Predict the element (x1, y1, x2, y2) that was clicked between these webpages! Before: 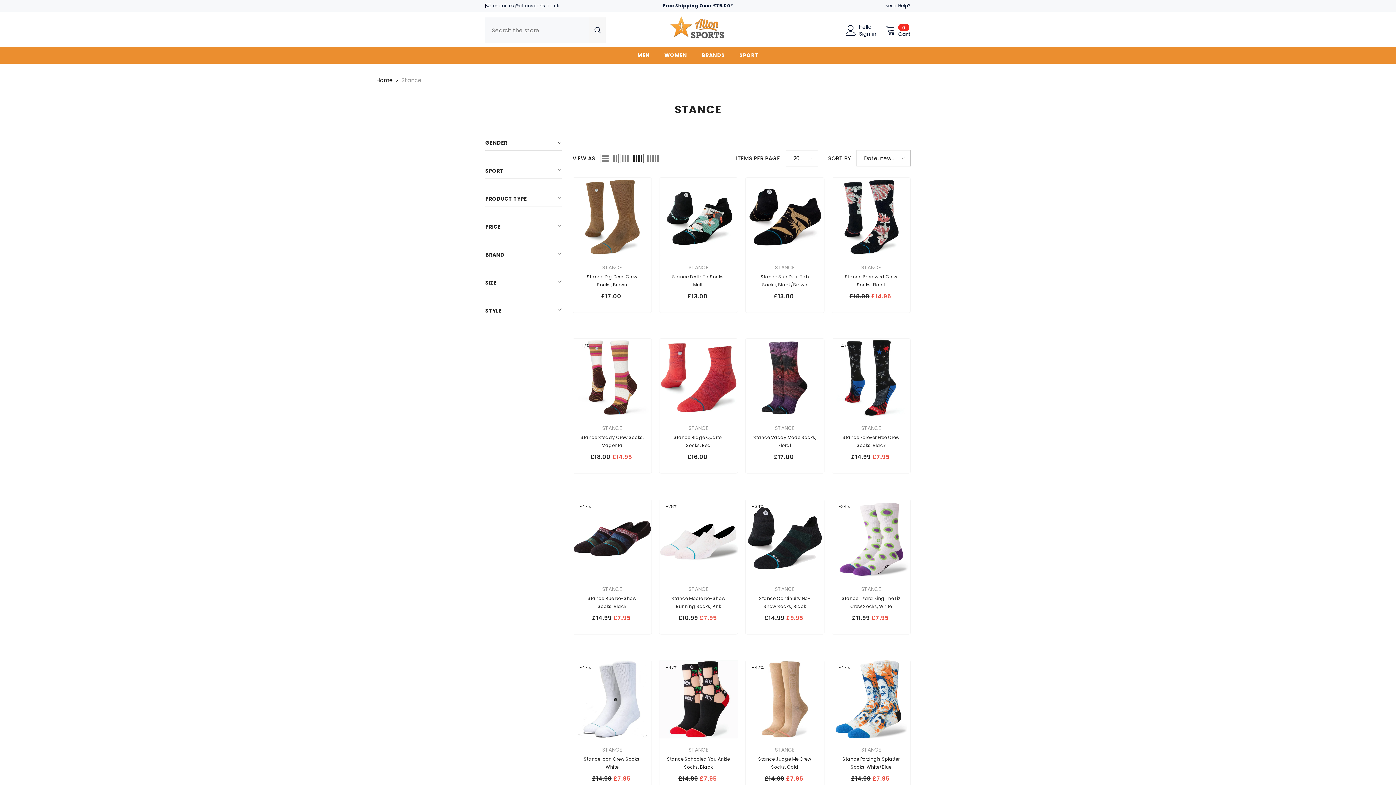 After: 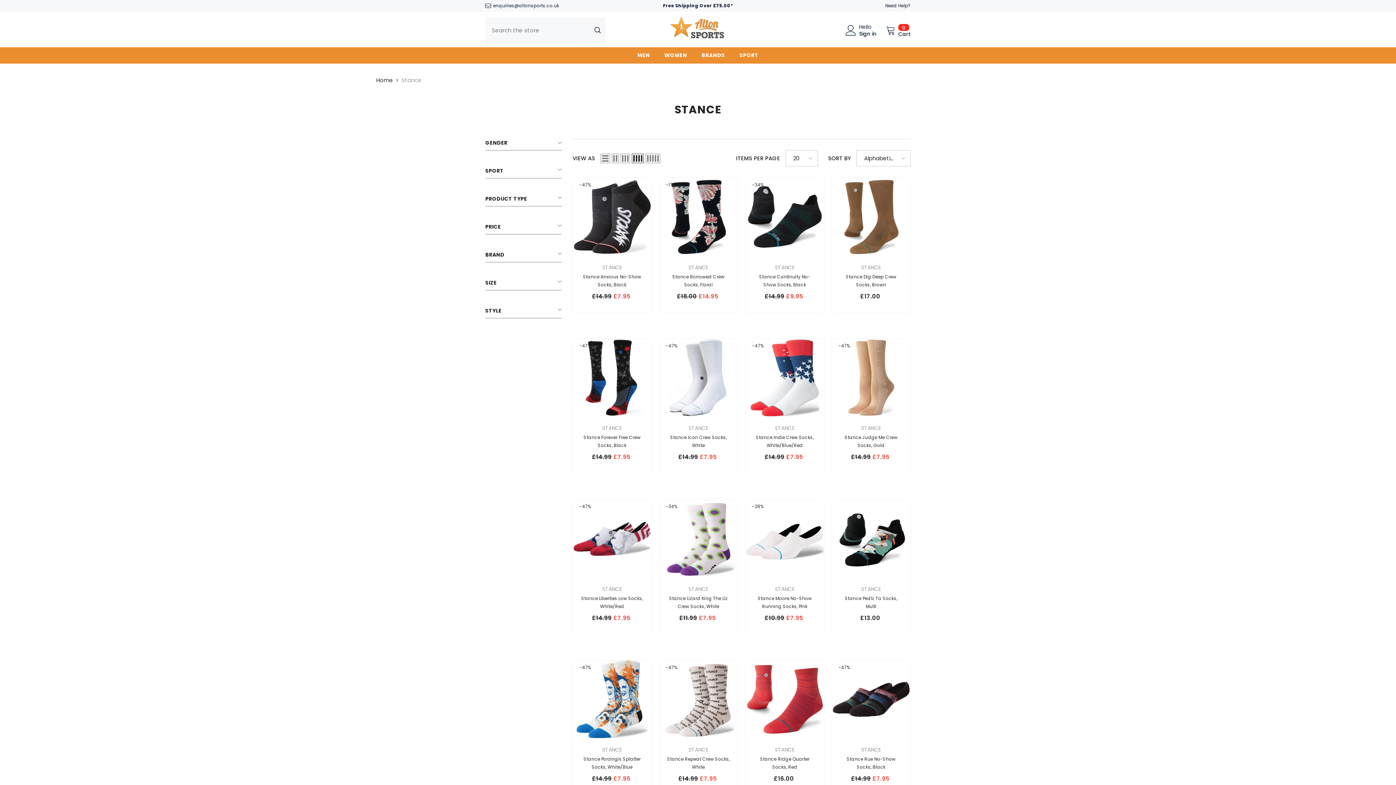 Action: bbox: (688, 263, 708, 271) label: STANCE